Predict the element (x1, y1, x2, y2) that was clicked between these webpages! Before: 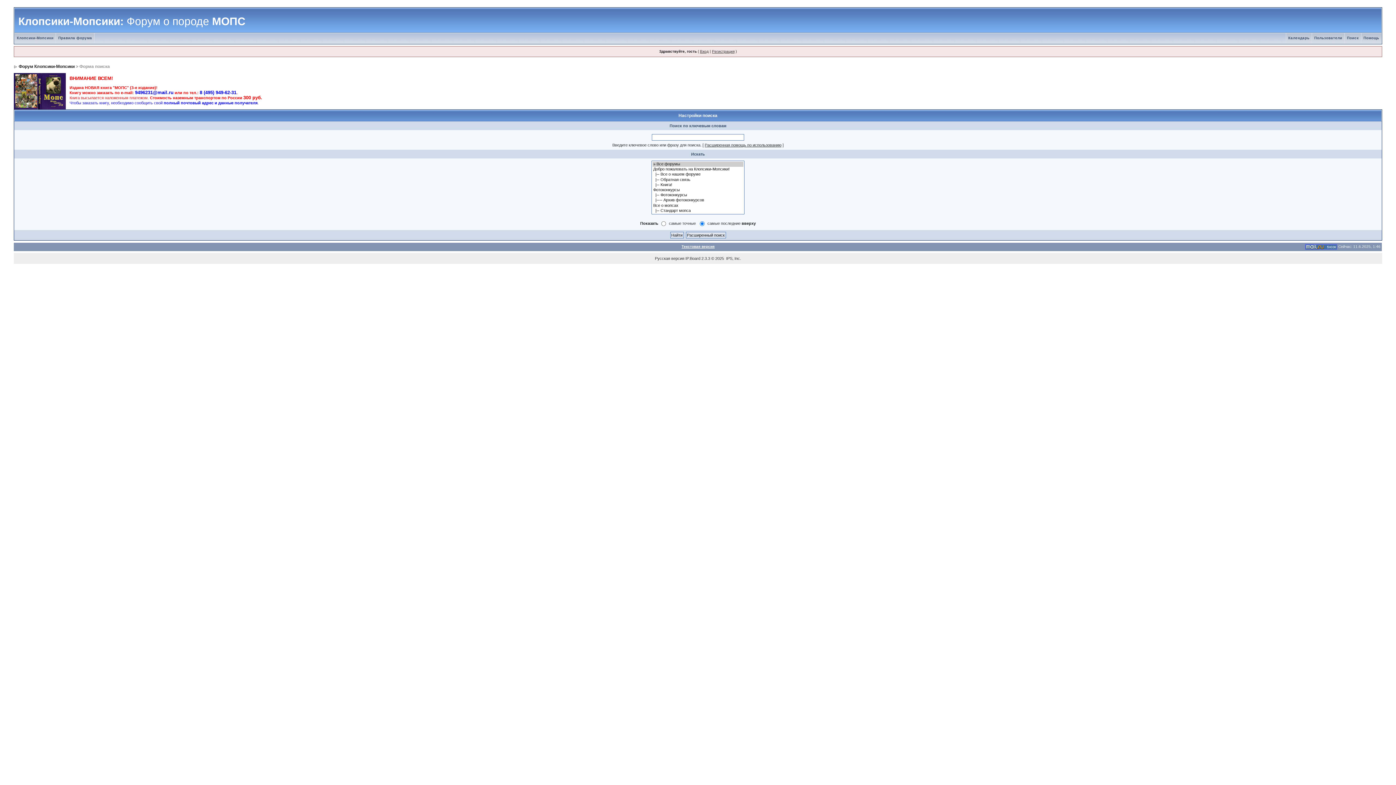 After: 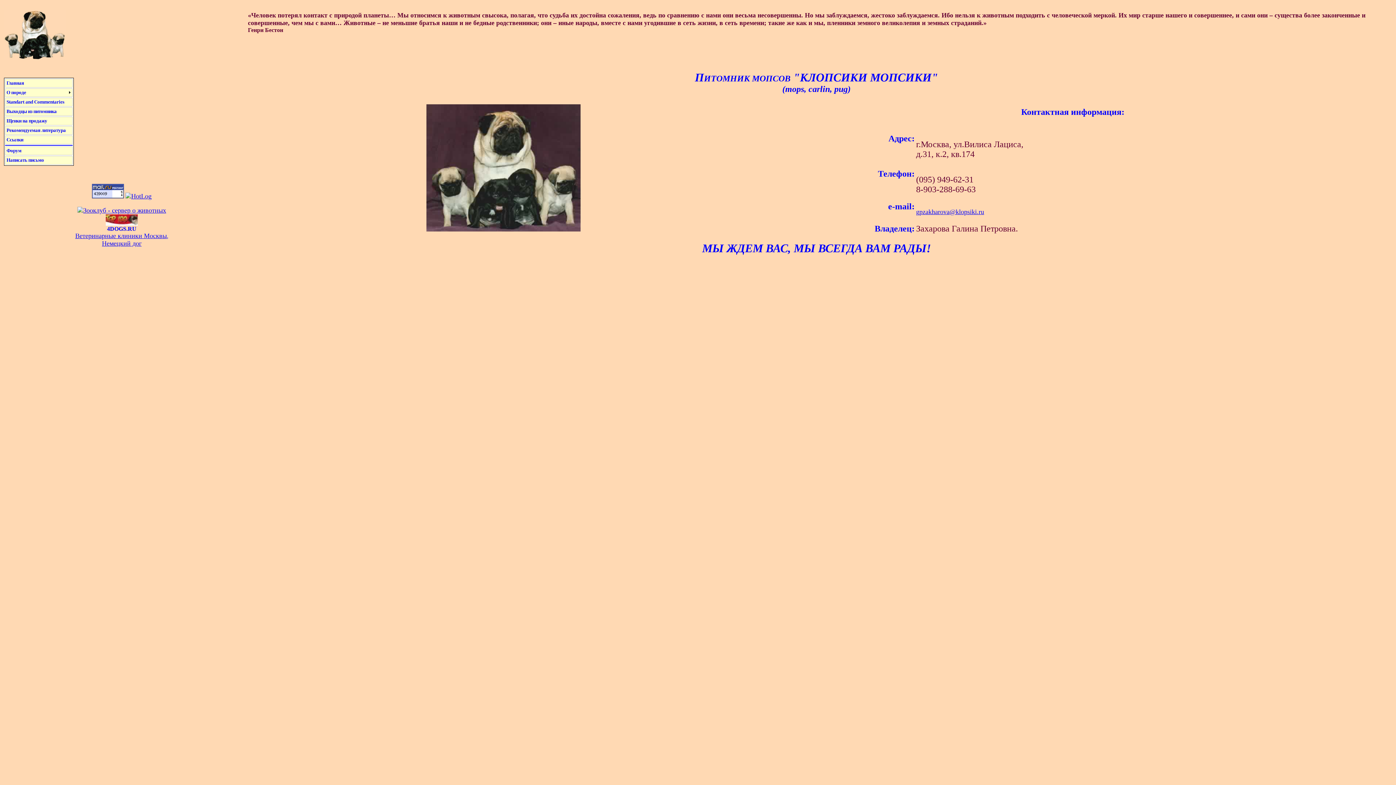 Action: bbox: (14, 36, 55, 40) label: Клопсики-Мопсики